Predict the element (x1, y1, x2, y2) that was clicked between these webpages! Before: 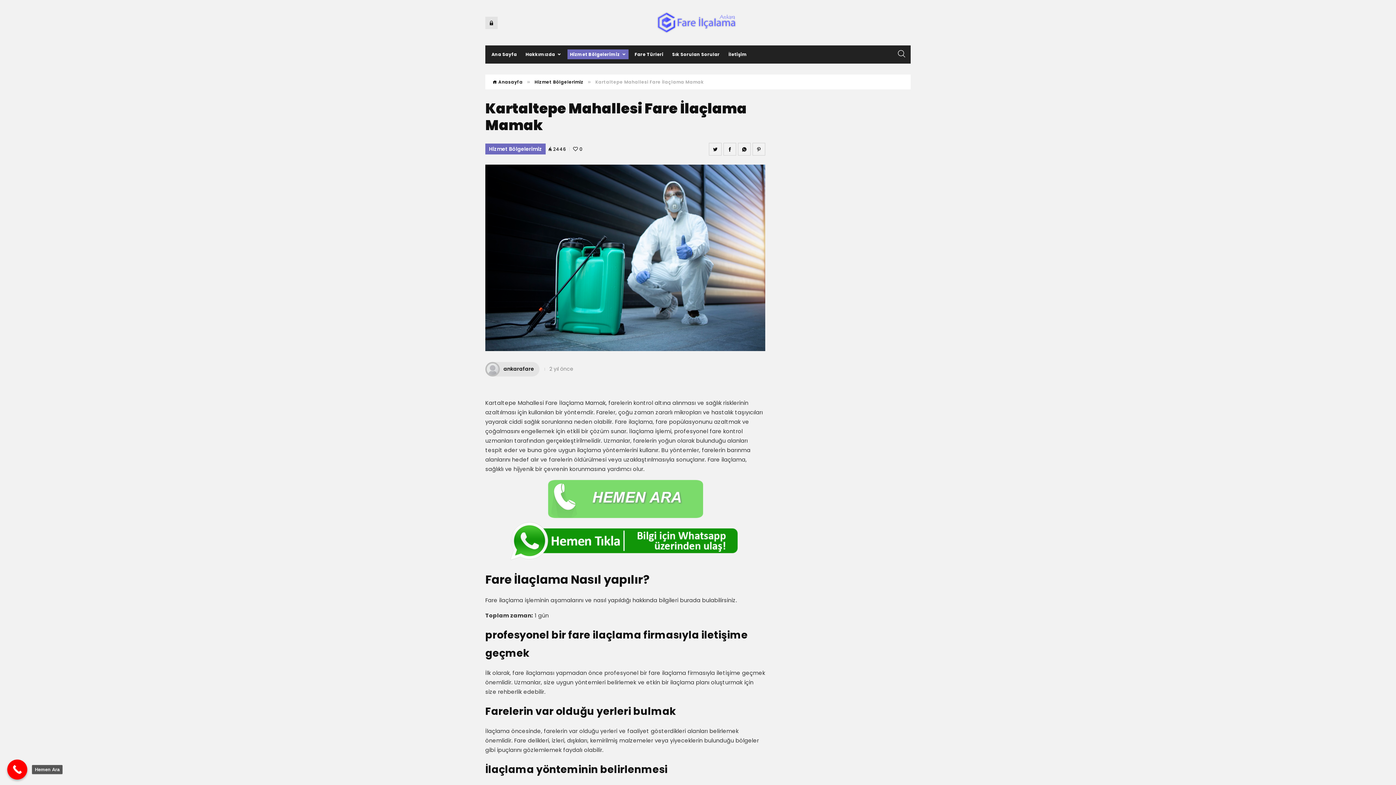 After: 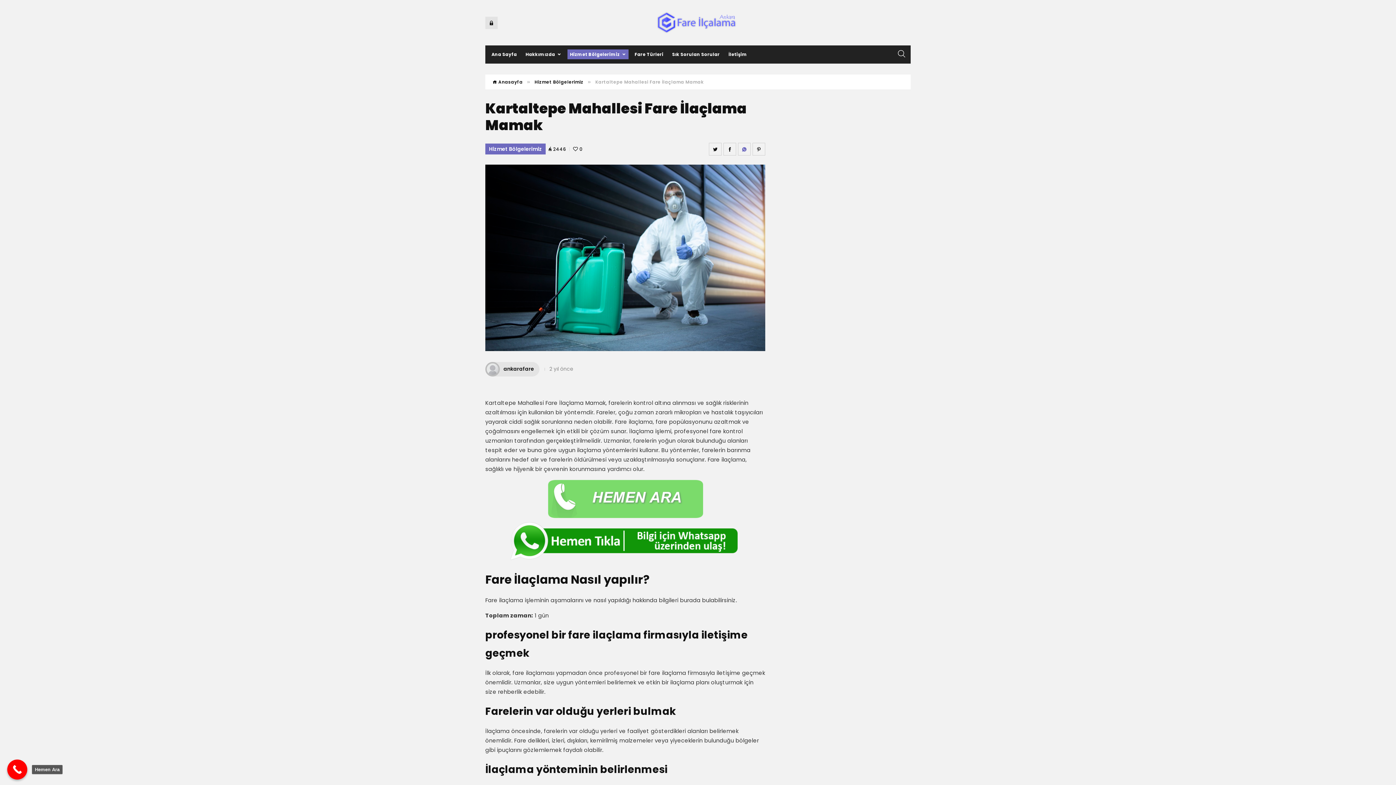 Action: bbox: (738, 142, 750, 155)